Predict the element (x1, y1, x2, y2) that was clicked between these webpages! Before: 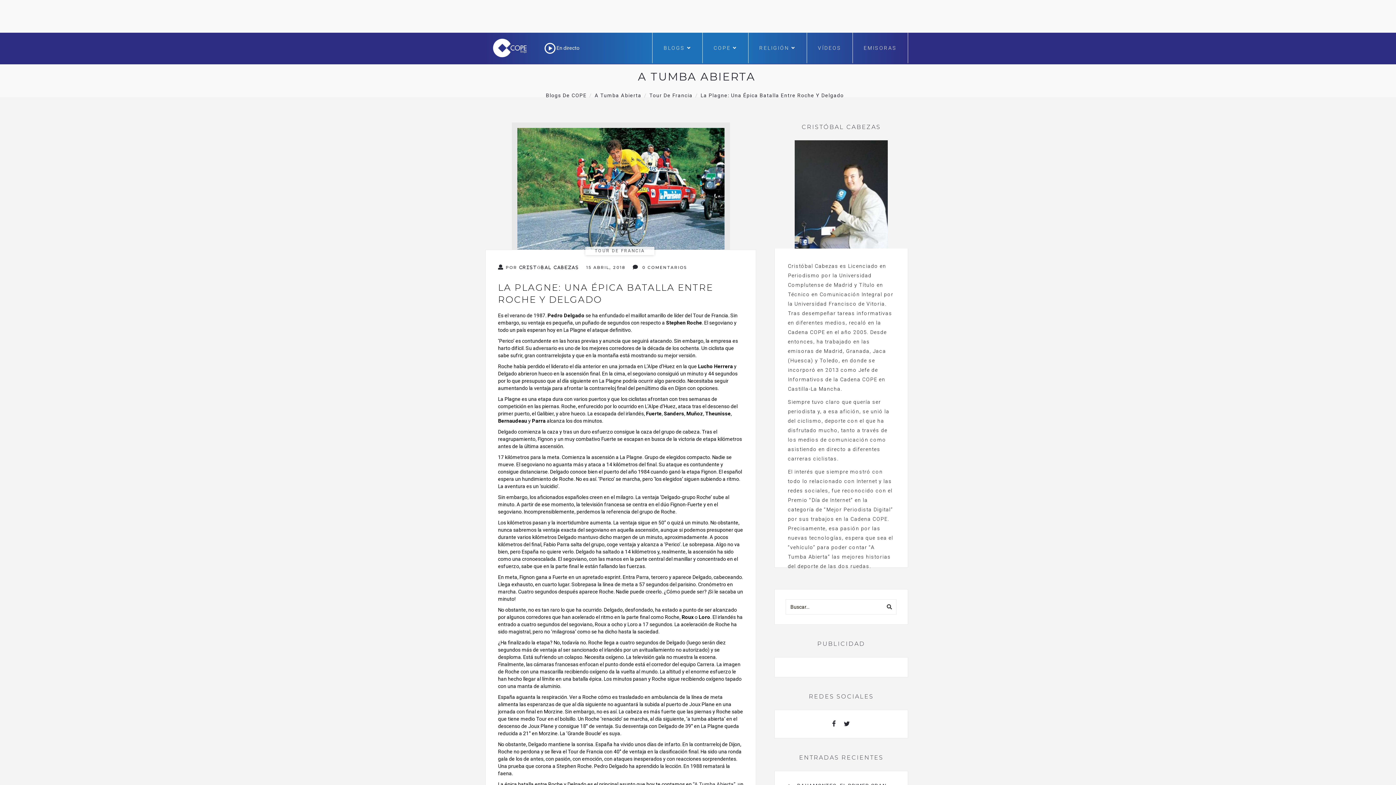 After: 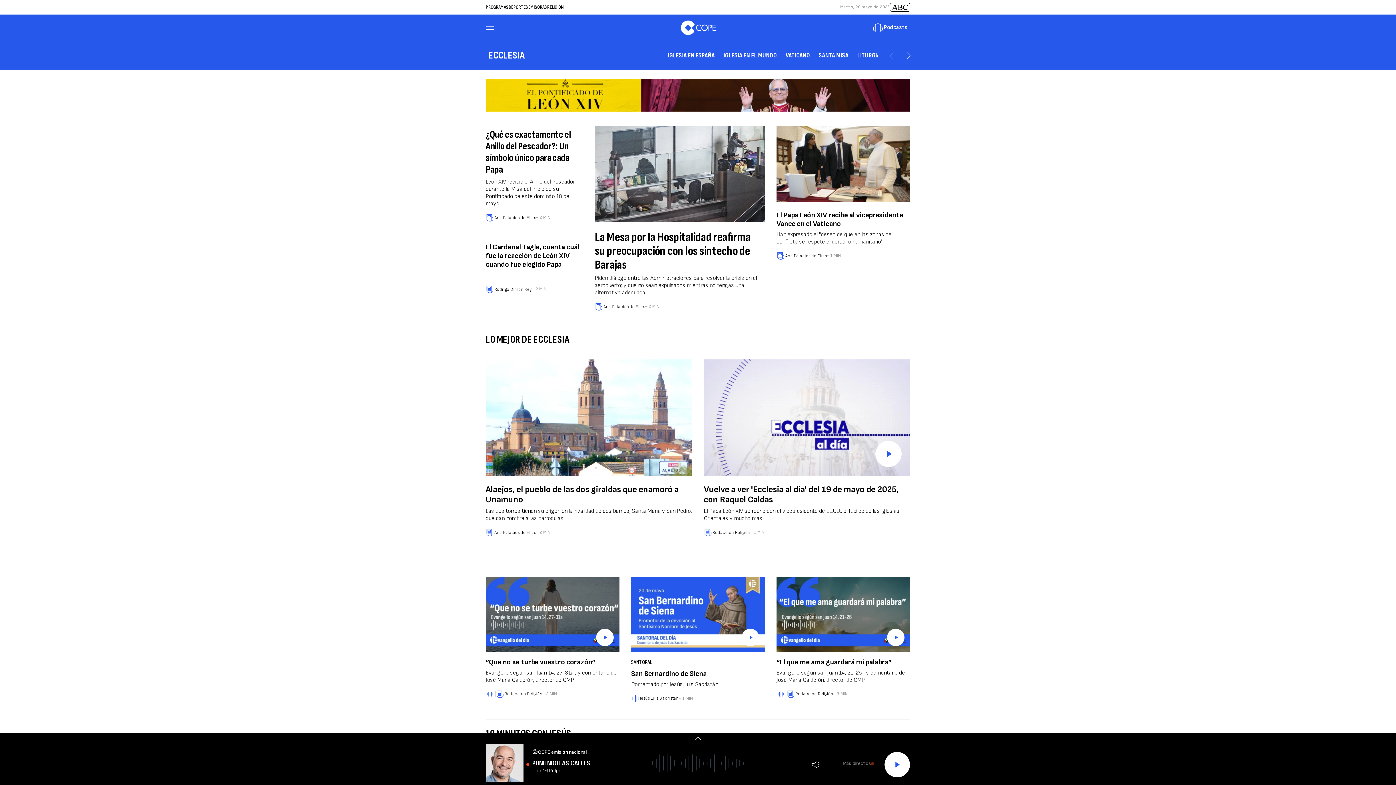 Action: label: RELIGIÓN  bbox: (748, 32, 807, 63)